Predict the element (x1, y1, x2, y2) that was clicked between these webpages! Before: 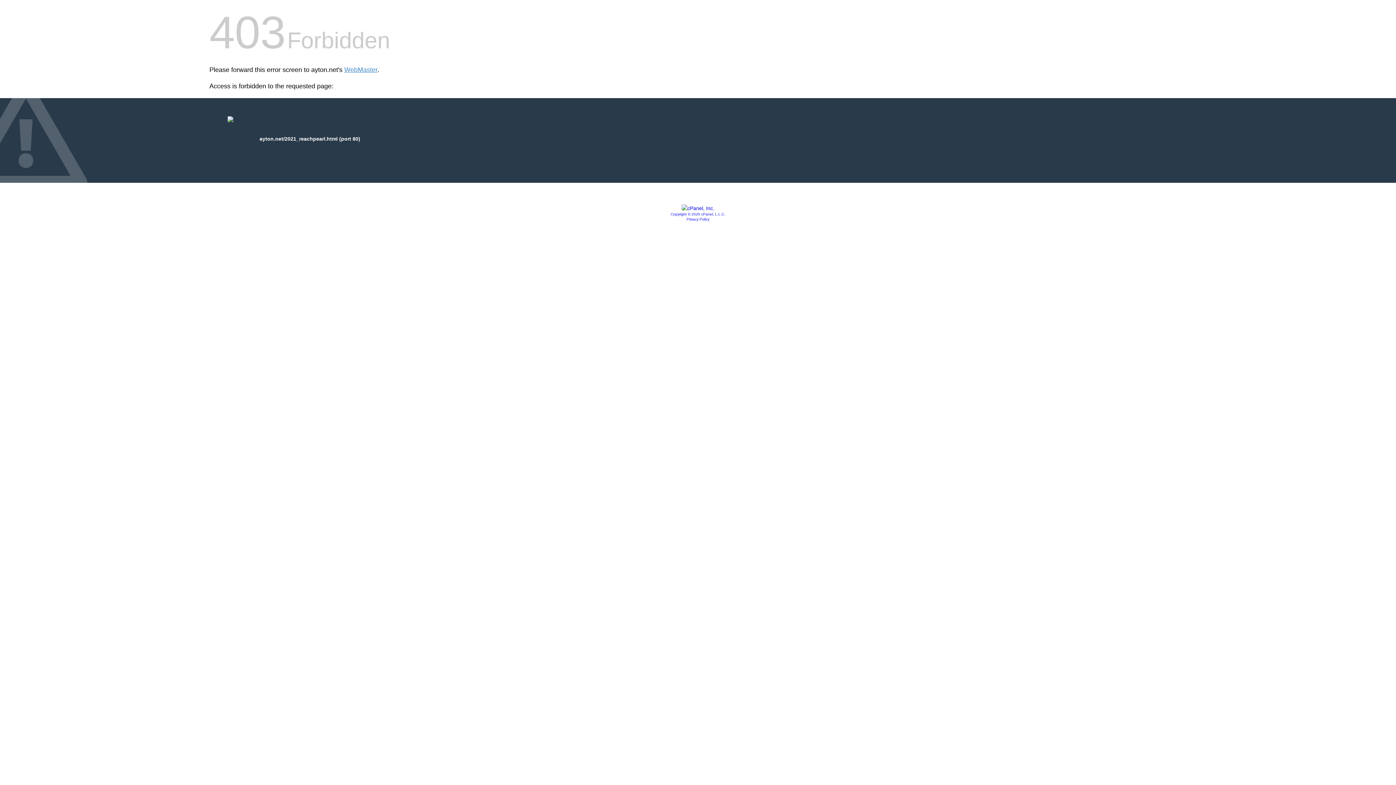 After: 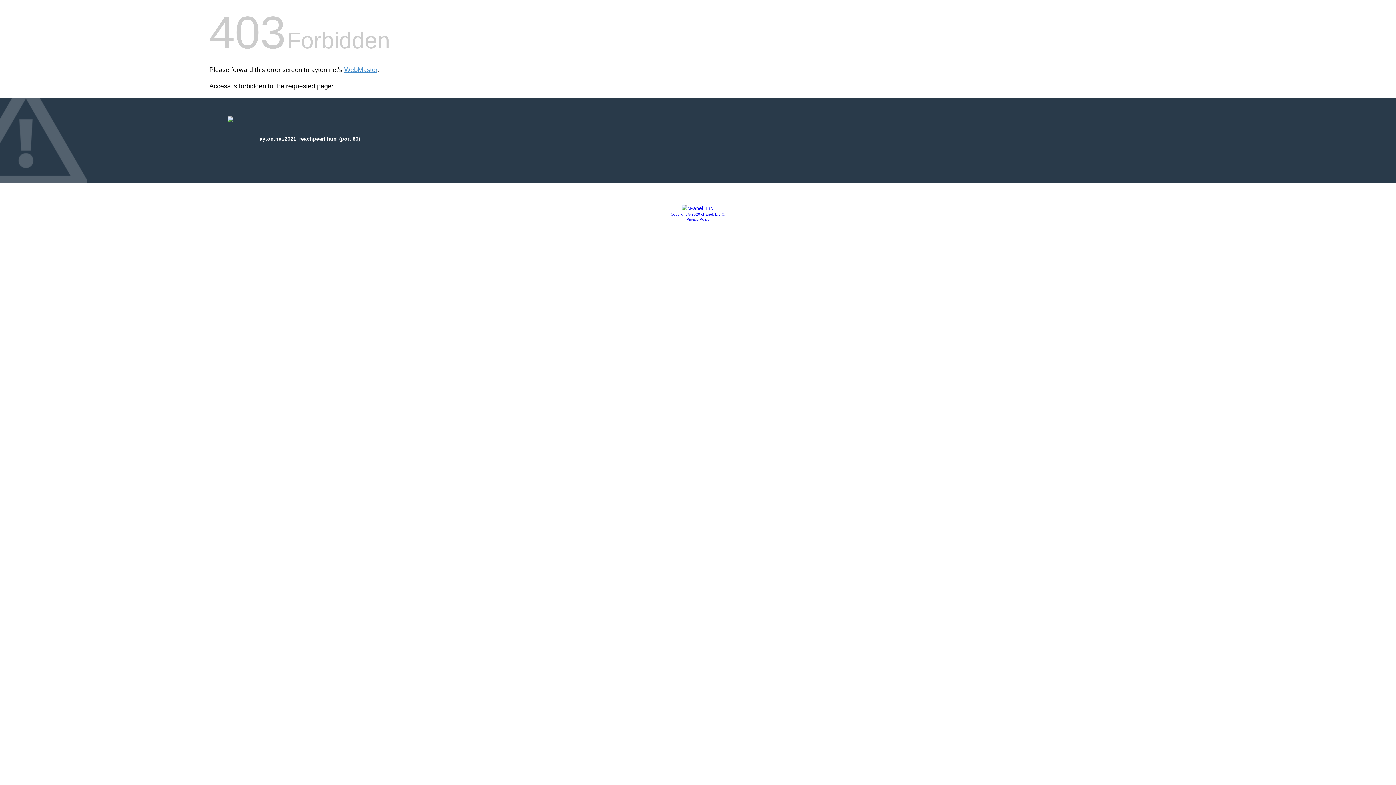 Action: bbox: (670, 212, 725, 216) label: Copyright © 2020 cPanel, L.L.C.